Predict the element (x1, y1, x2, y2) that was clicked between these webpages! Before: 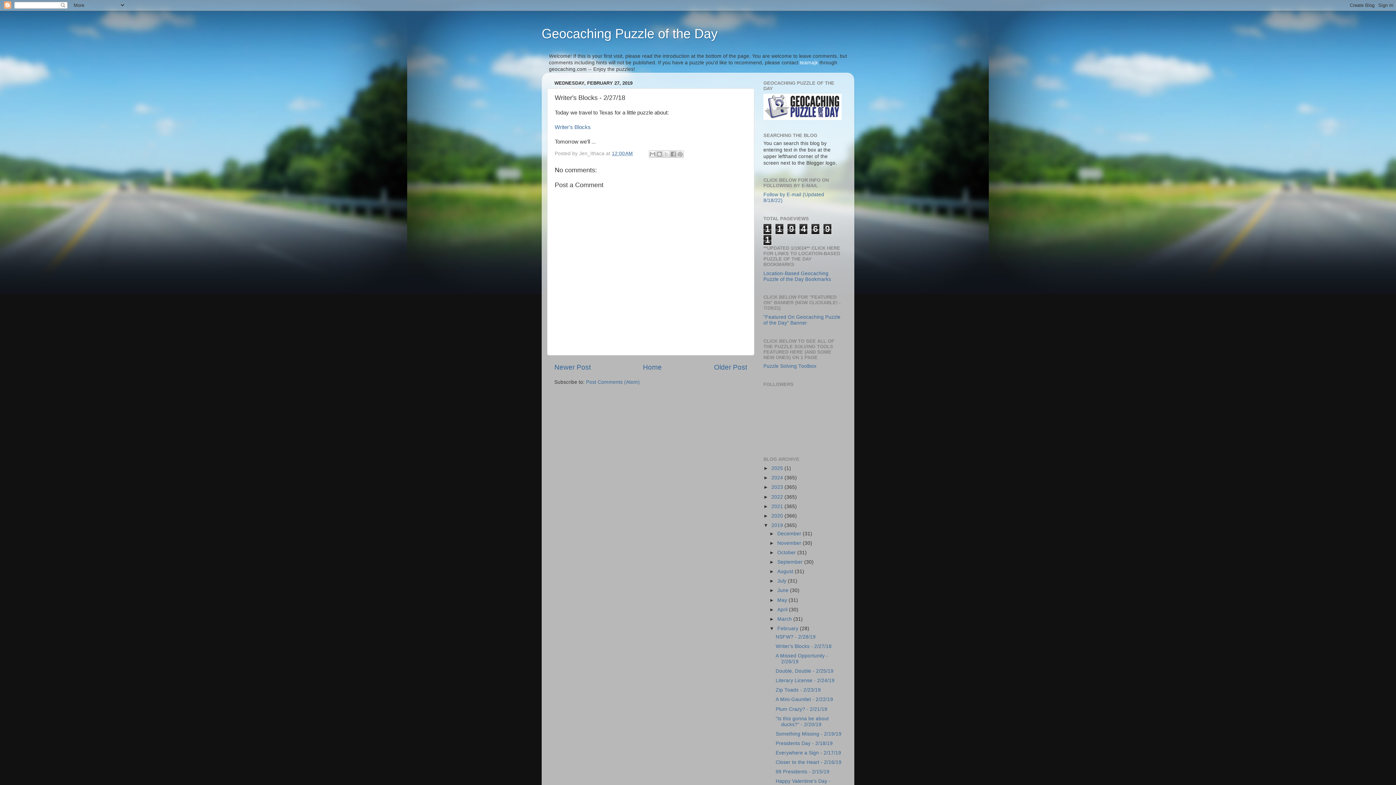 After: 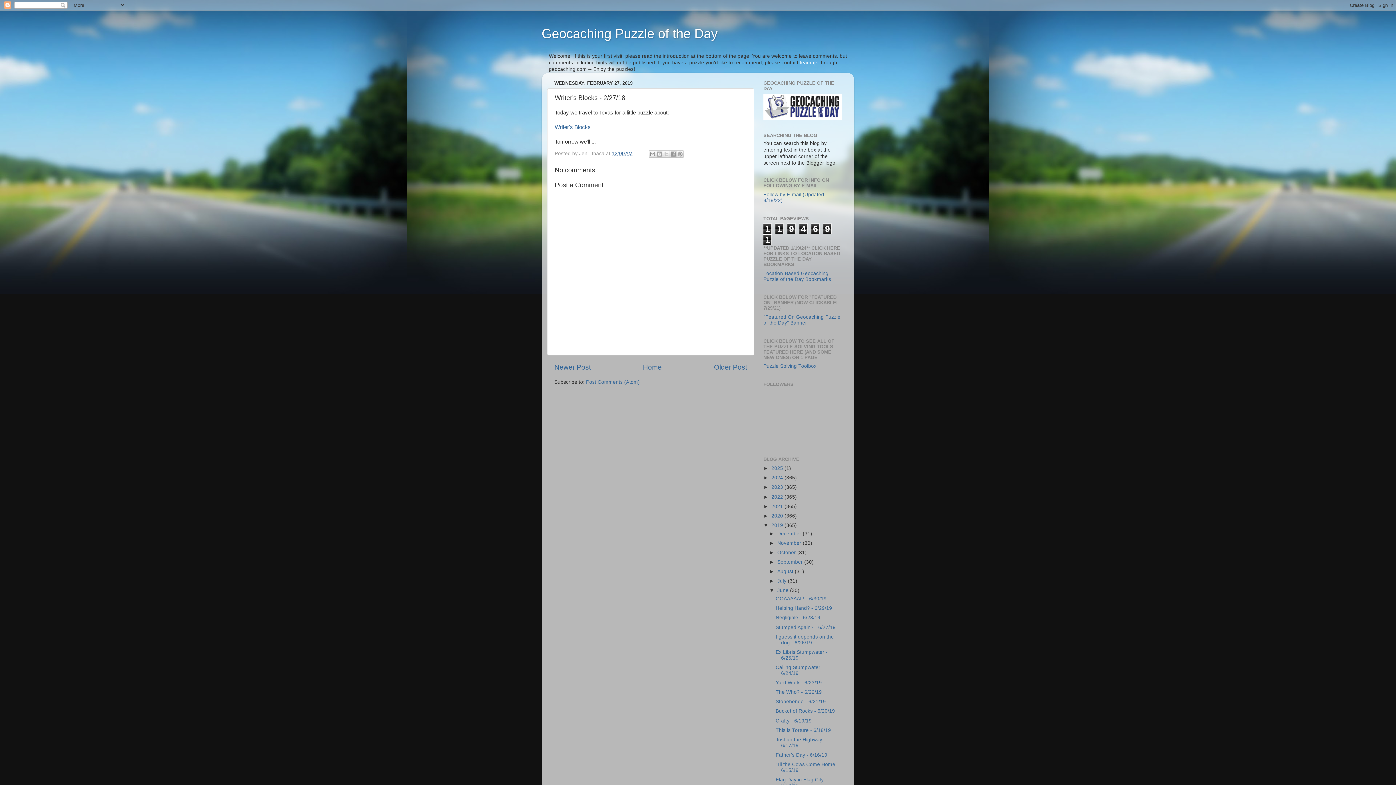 Action: label: ►   bbox: (769, 588, 777, 593)